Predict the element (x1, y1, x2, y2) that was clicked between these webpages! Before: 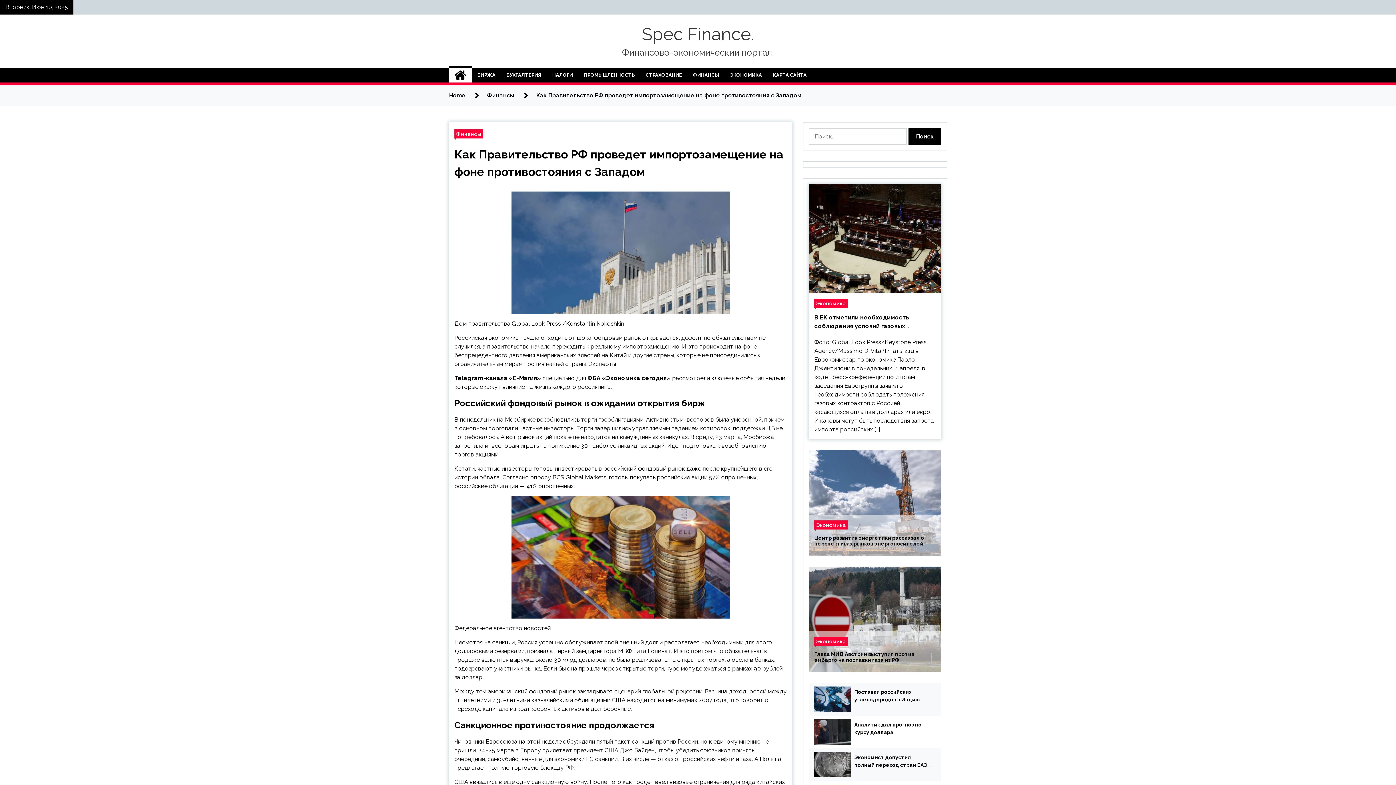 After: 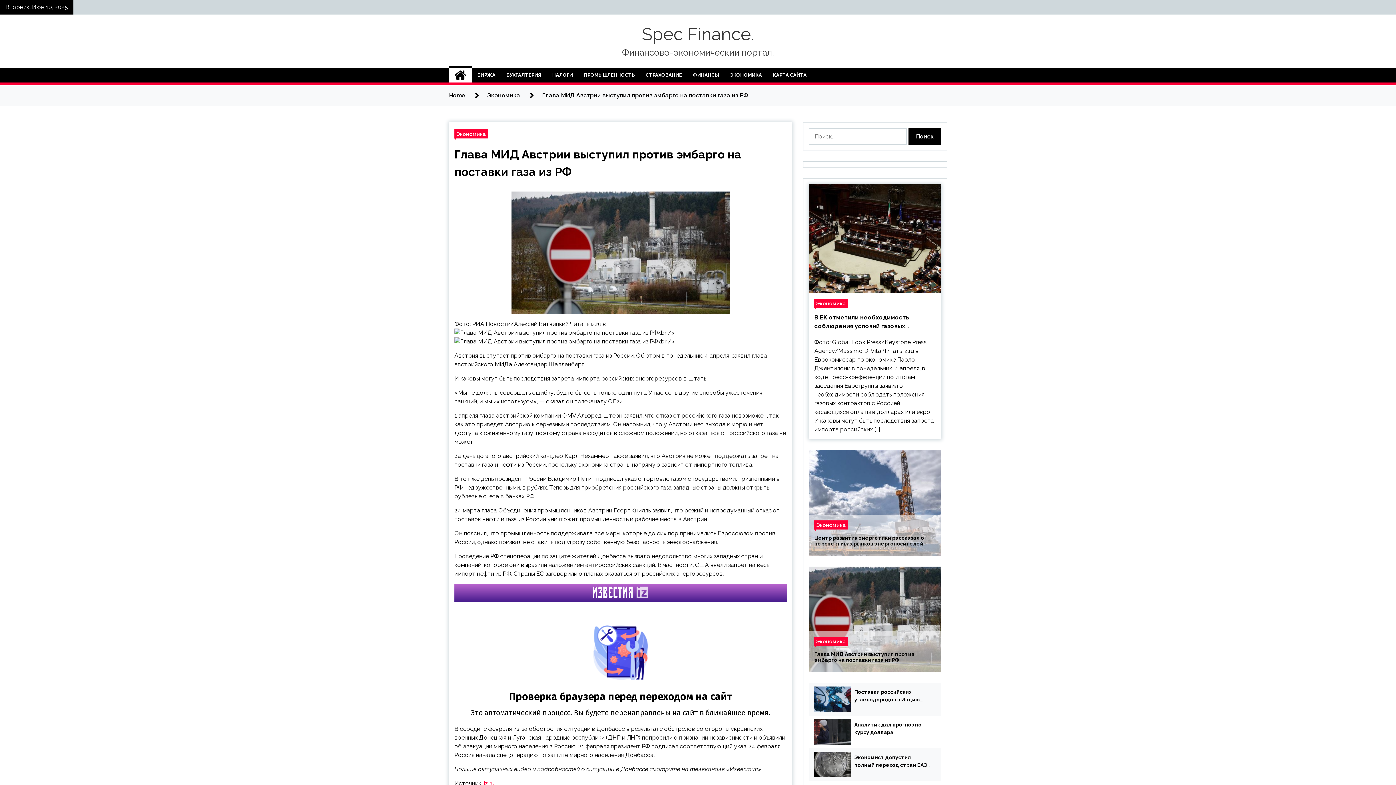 Action: bbox: (809, 566, 941, 672)